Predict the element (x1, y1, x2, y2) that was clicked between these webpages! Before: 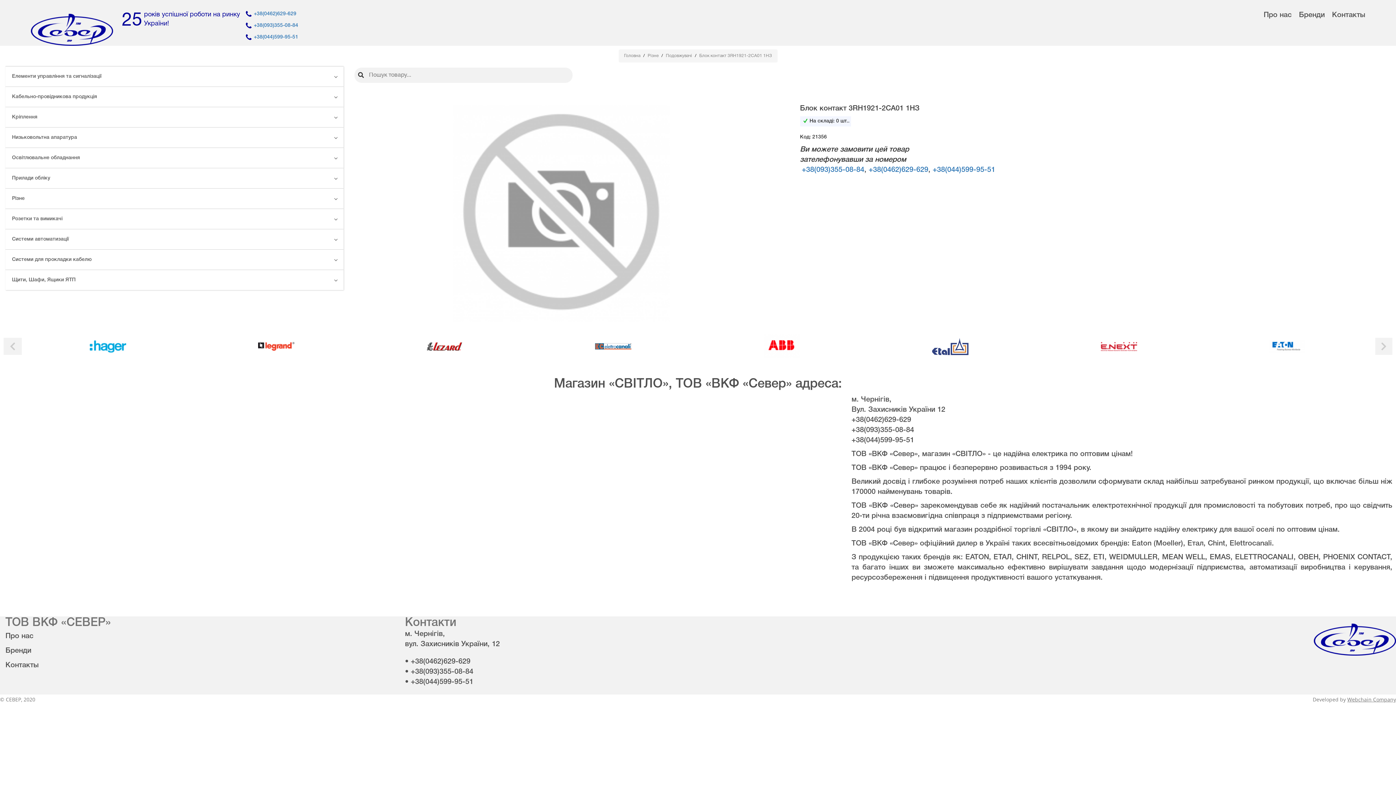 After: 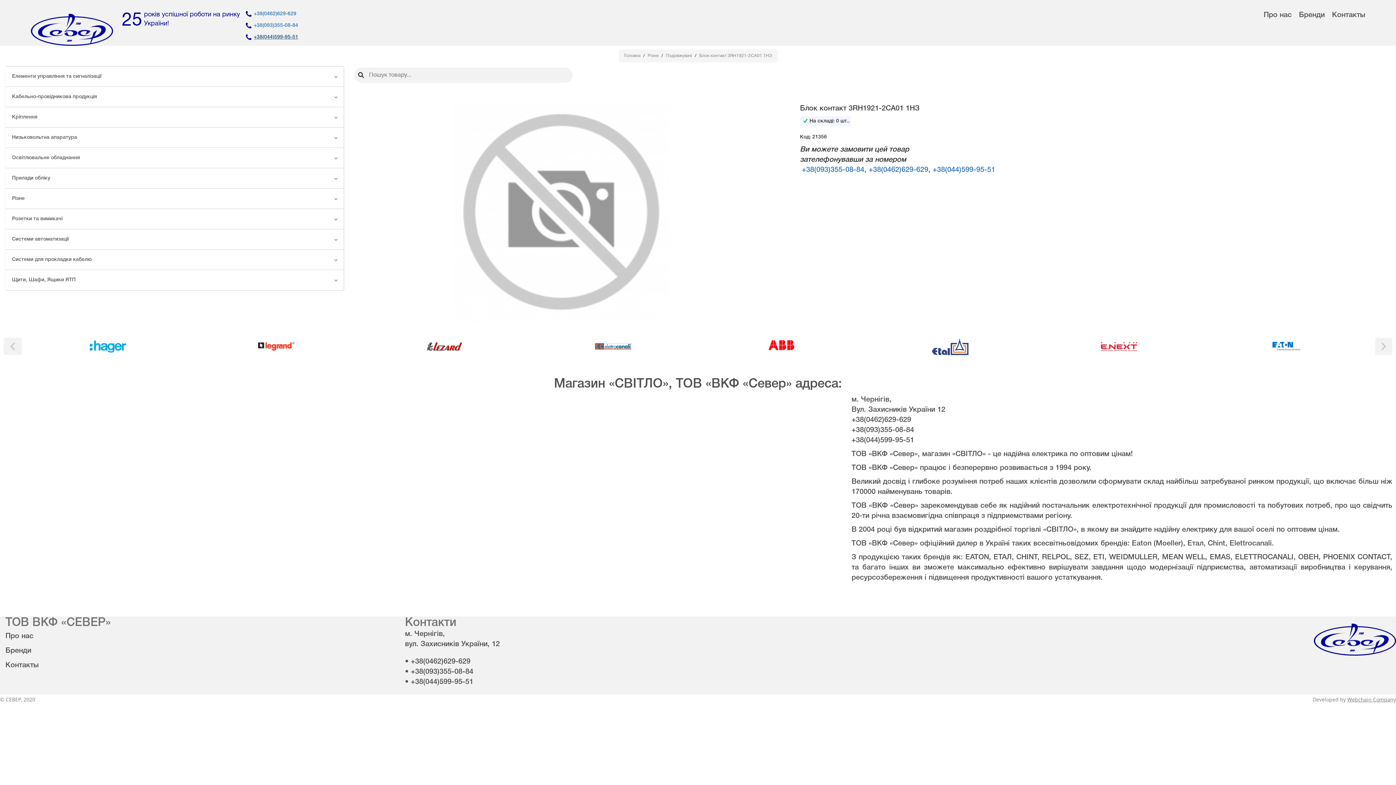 Action: label: +38(044)599-95-51 bbox: (253, 34, 298, 39)